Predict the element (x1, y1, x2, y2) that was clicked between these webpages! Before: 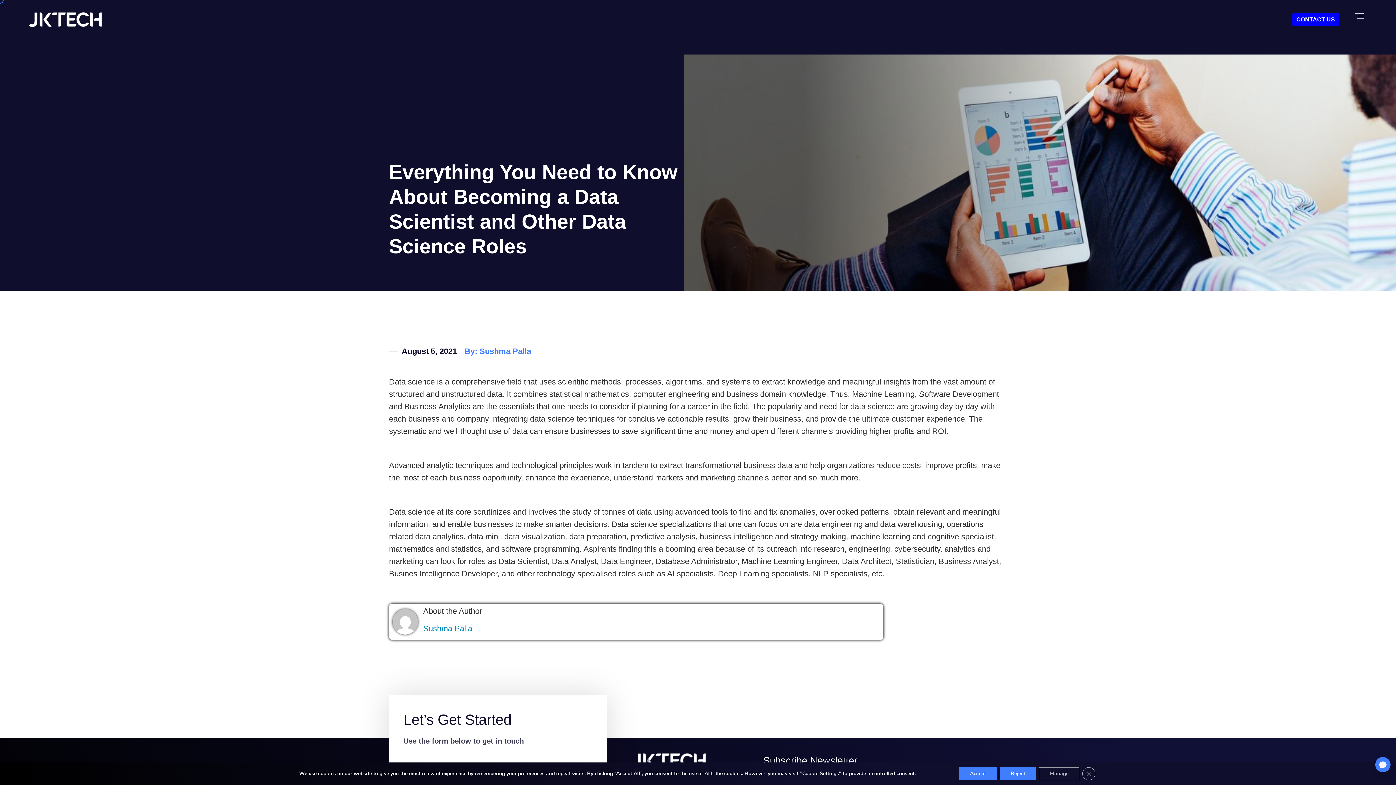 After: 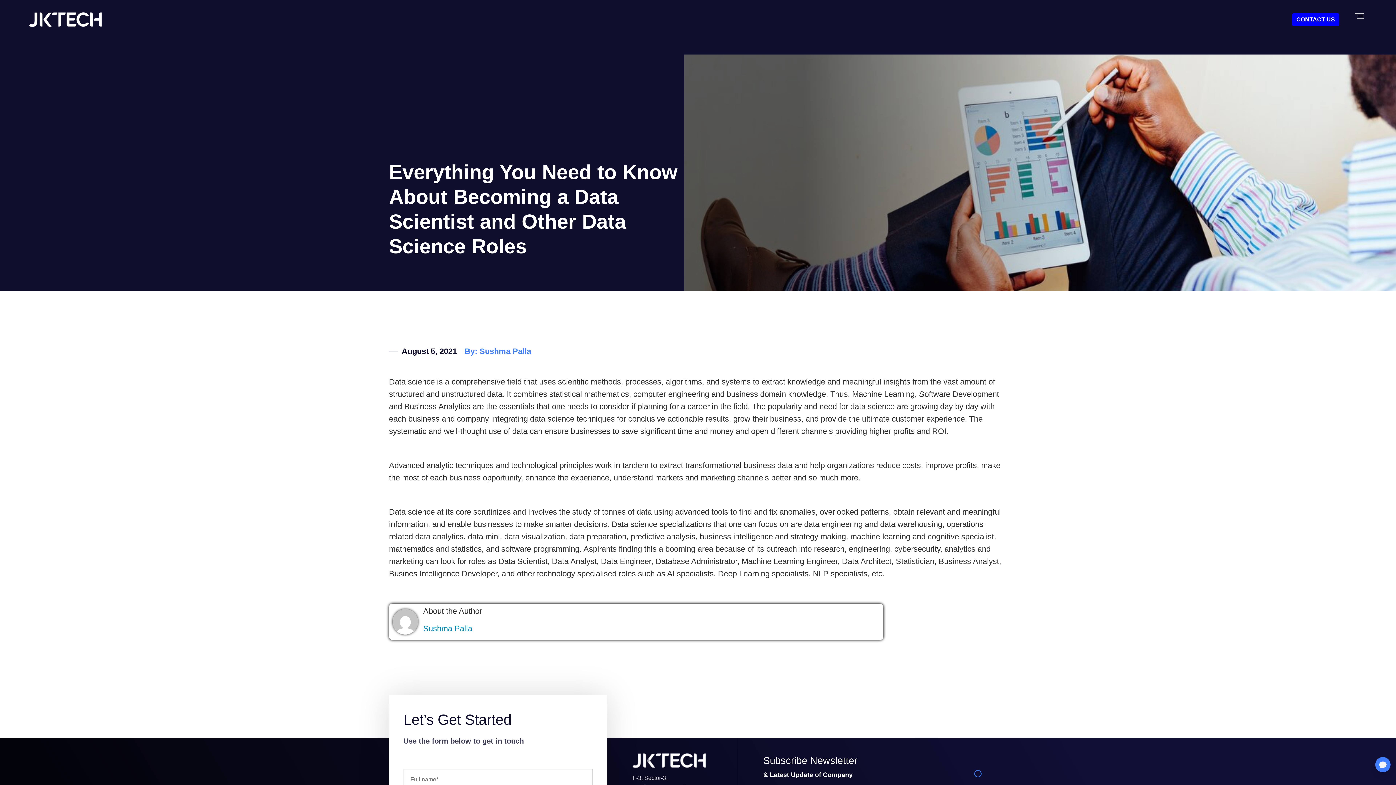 Action: bbox: (959, 767, 997, 780) label: Accept